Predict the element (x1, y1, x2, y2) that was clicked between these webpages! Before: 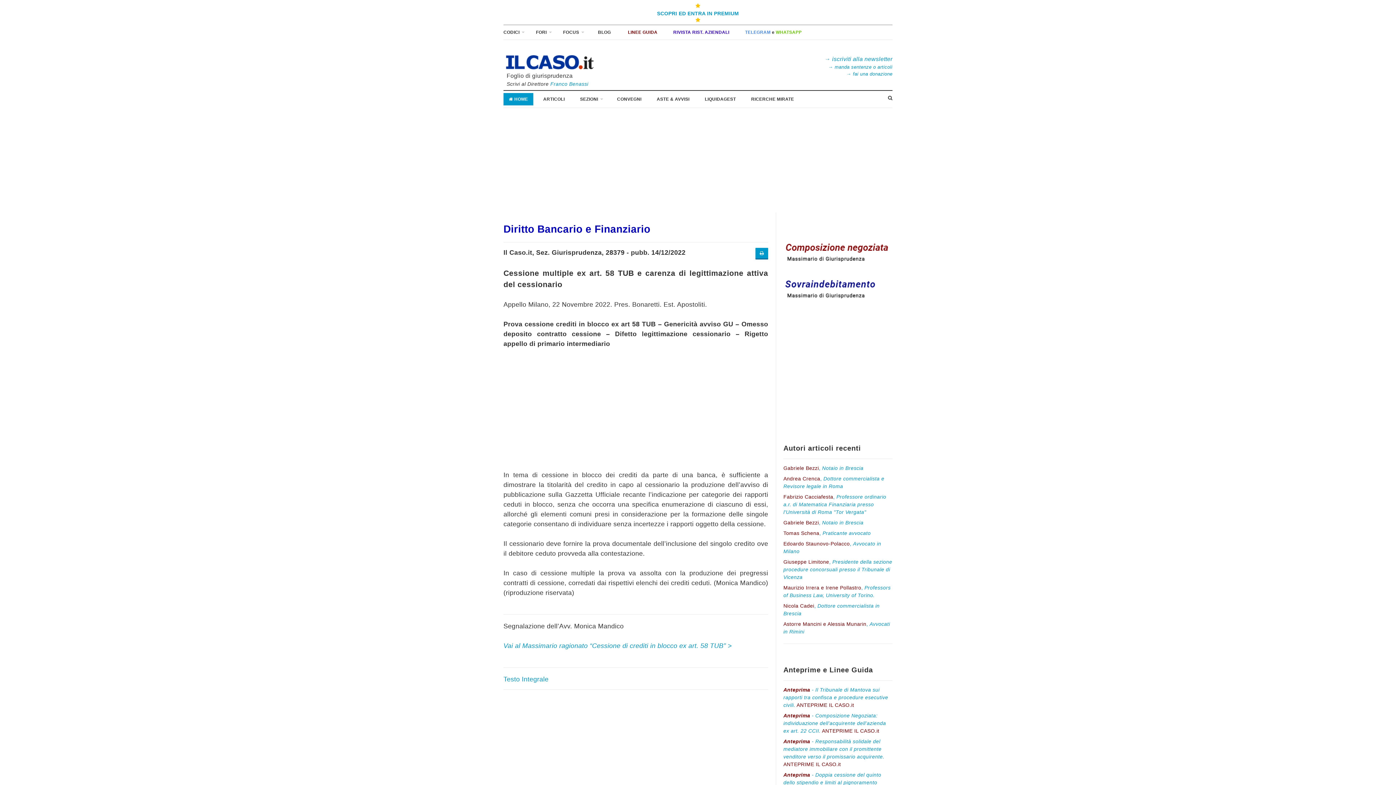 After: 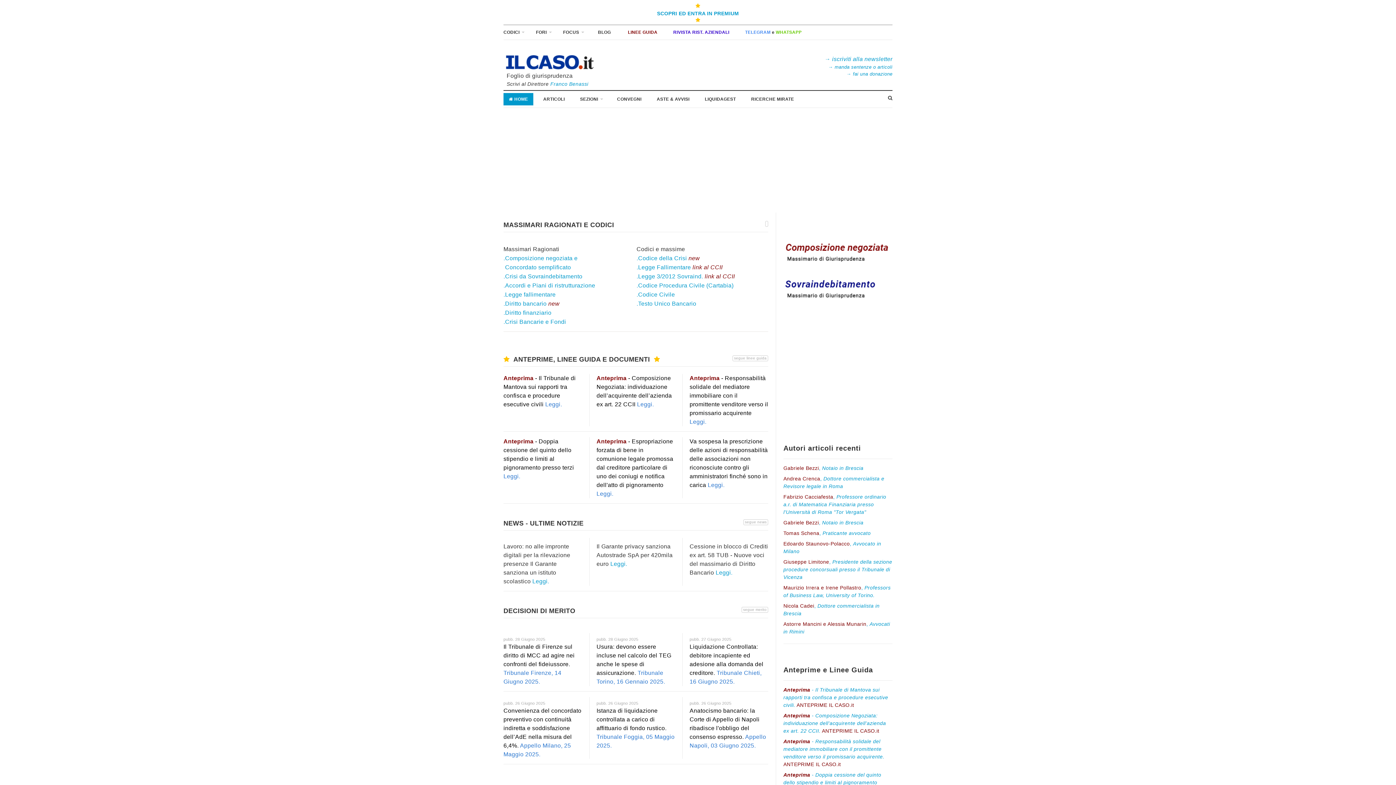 Action: bbox: (503, 66, 596, 72)